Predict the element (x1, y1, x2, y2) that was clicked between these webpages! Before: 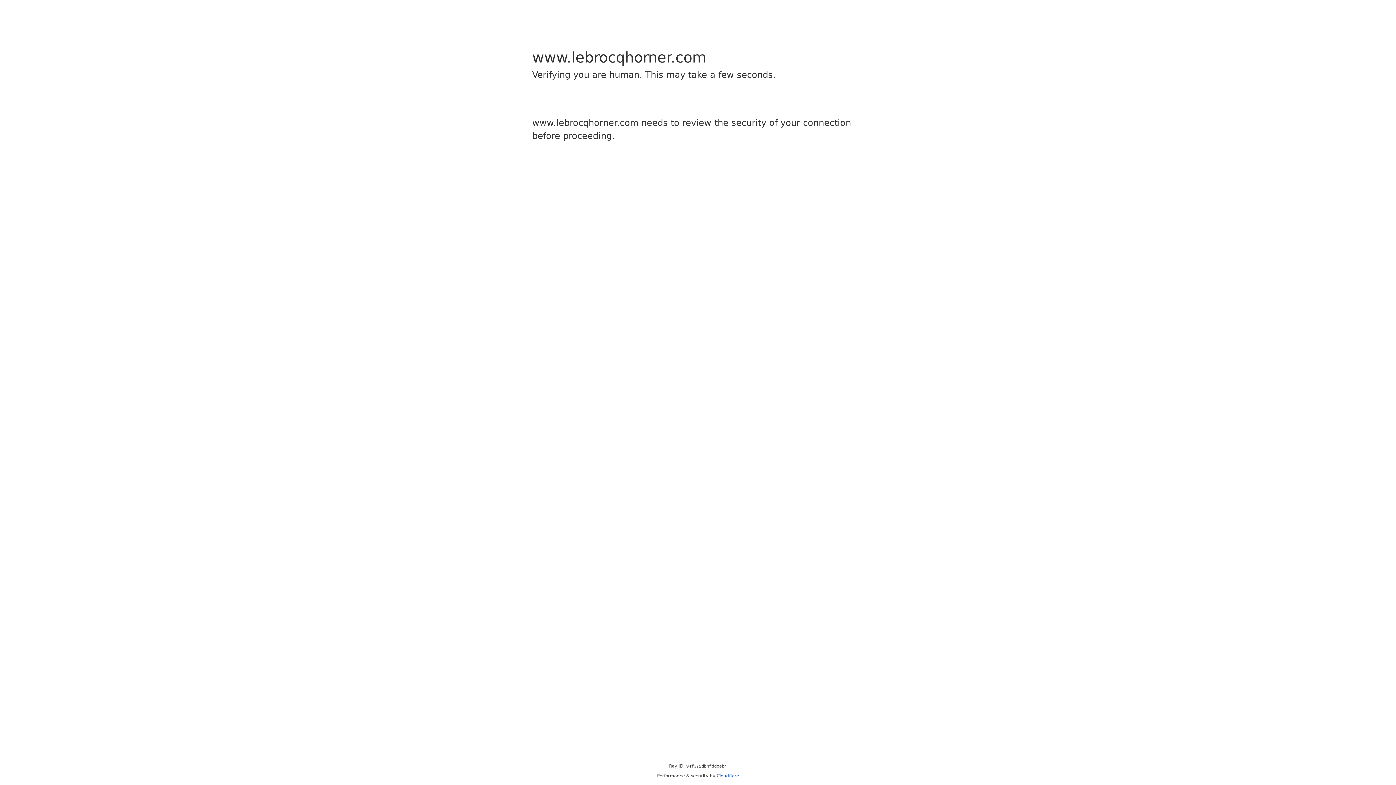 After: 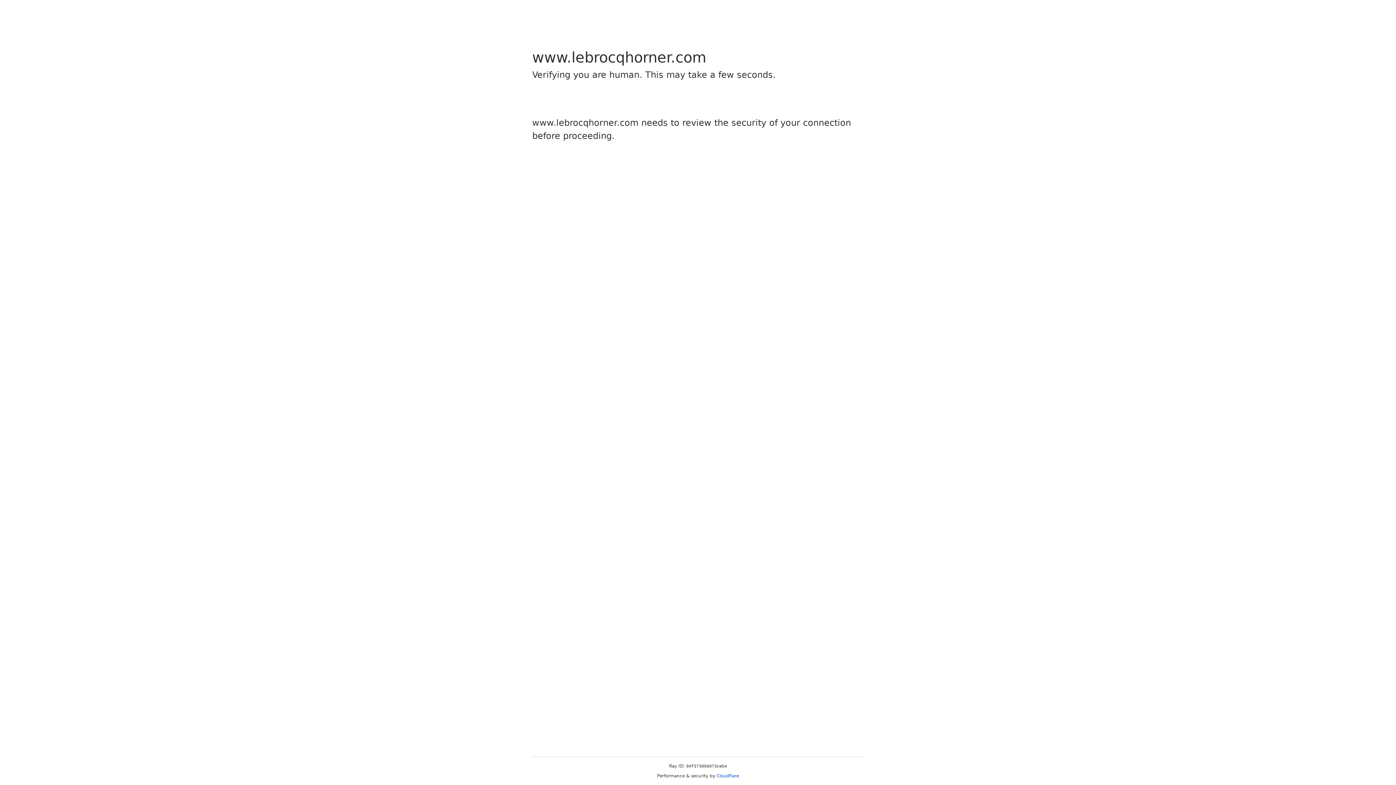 Action: label: Cloudflare bbox: (716, 773, 739, 778)